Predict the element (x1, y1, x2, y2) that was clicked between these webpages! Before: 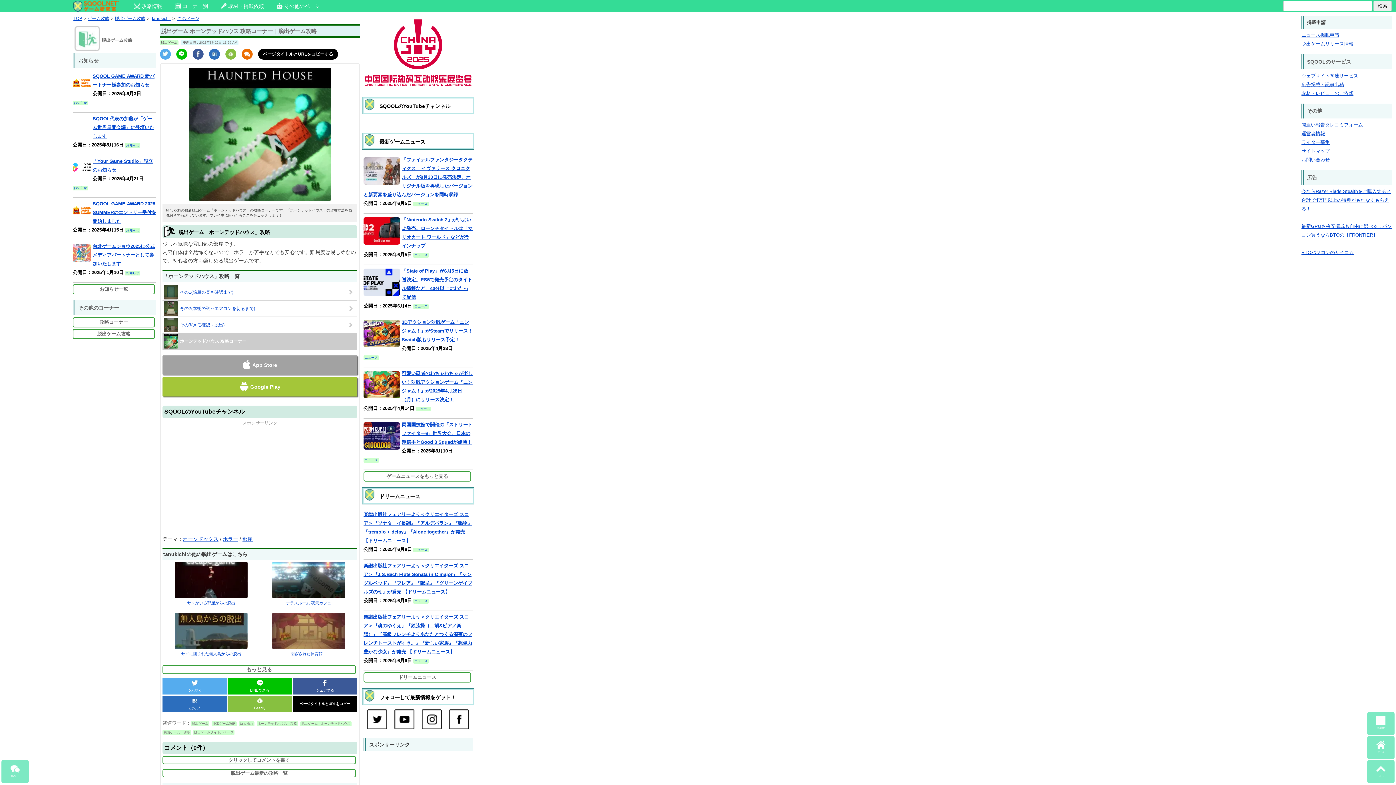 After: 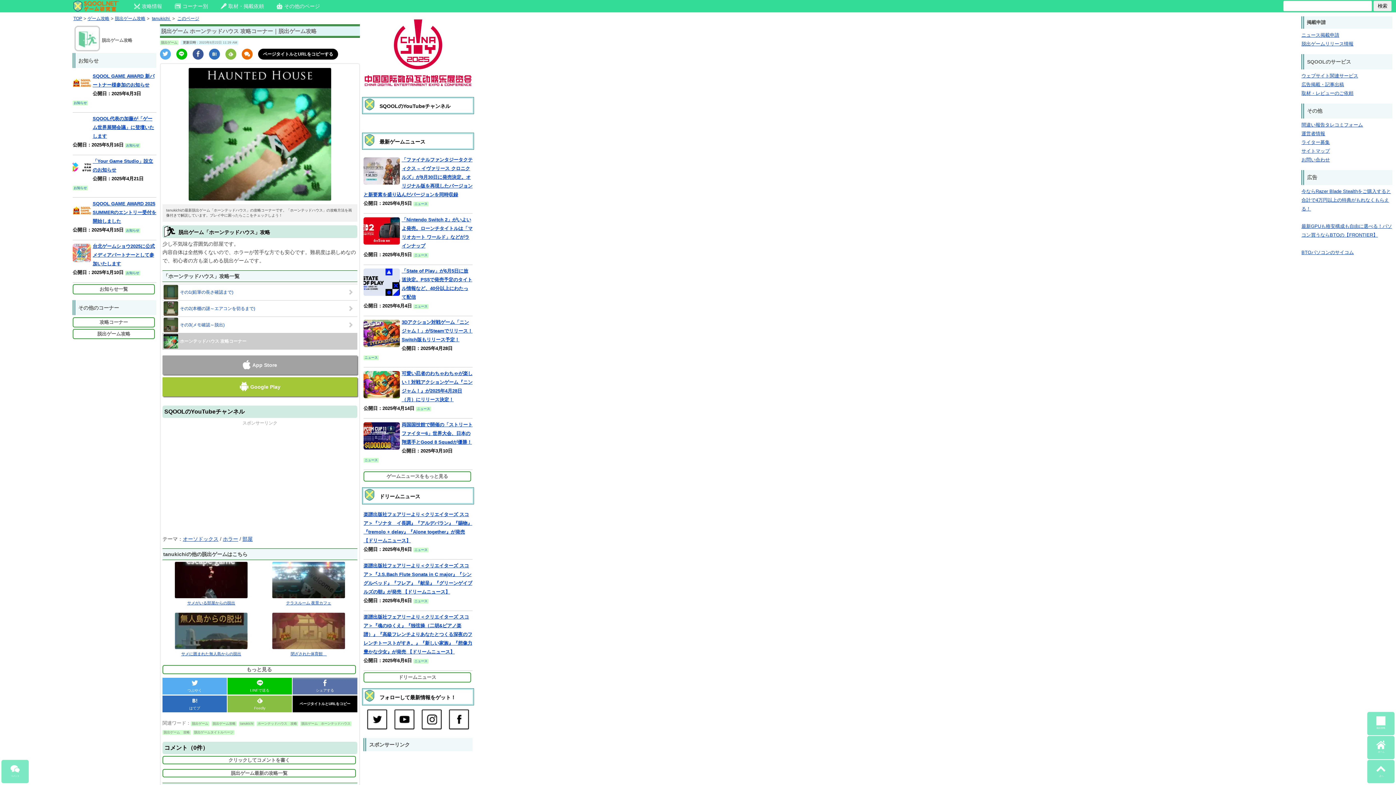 Action: bbox: (292, 679, 357, 694) label: シェアする